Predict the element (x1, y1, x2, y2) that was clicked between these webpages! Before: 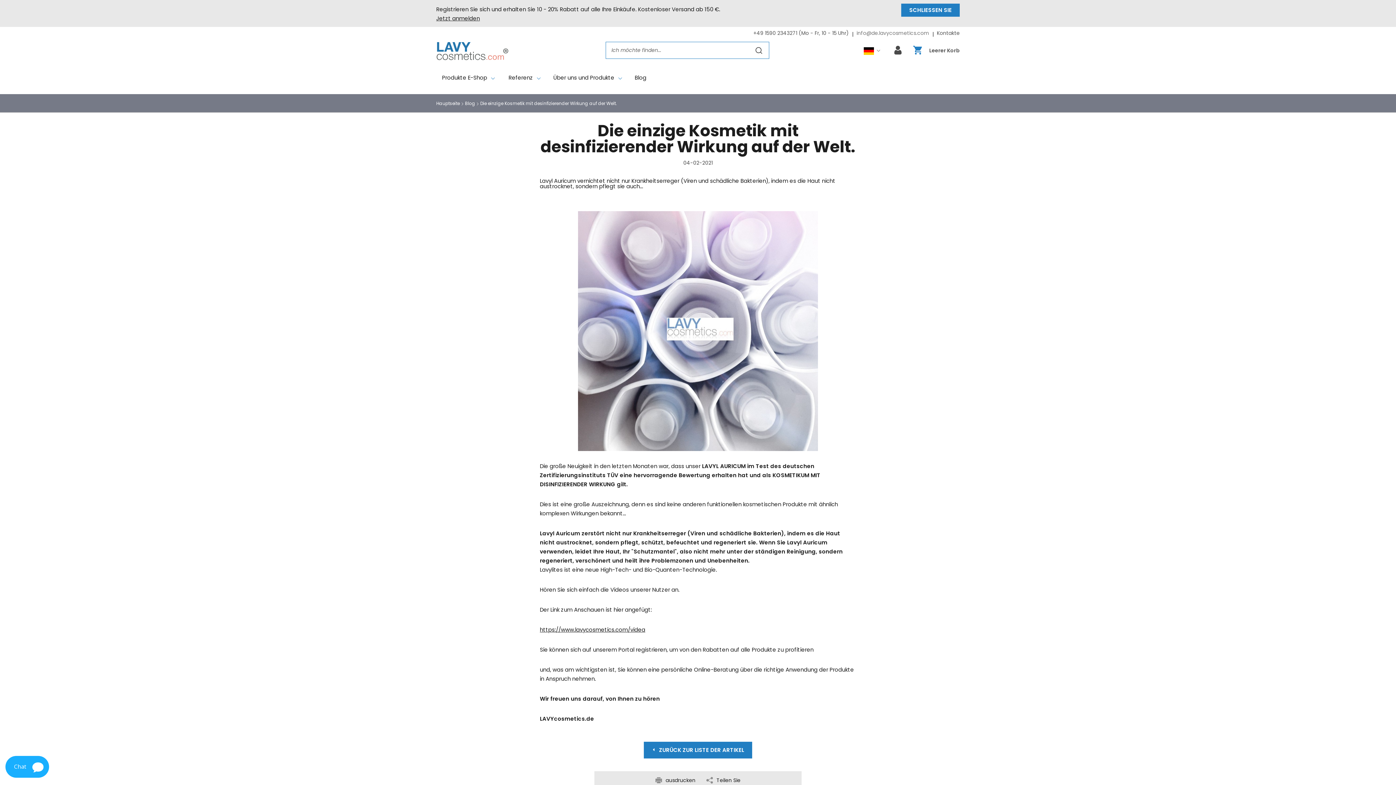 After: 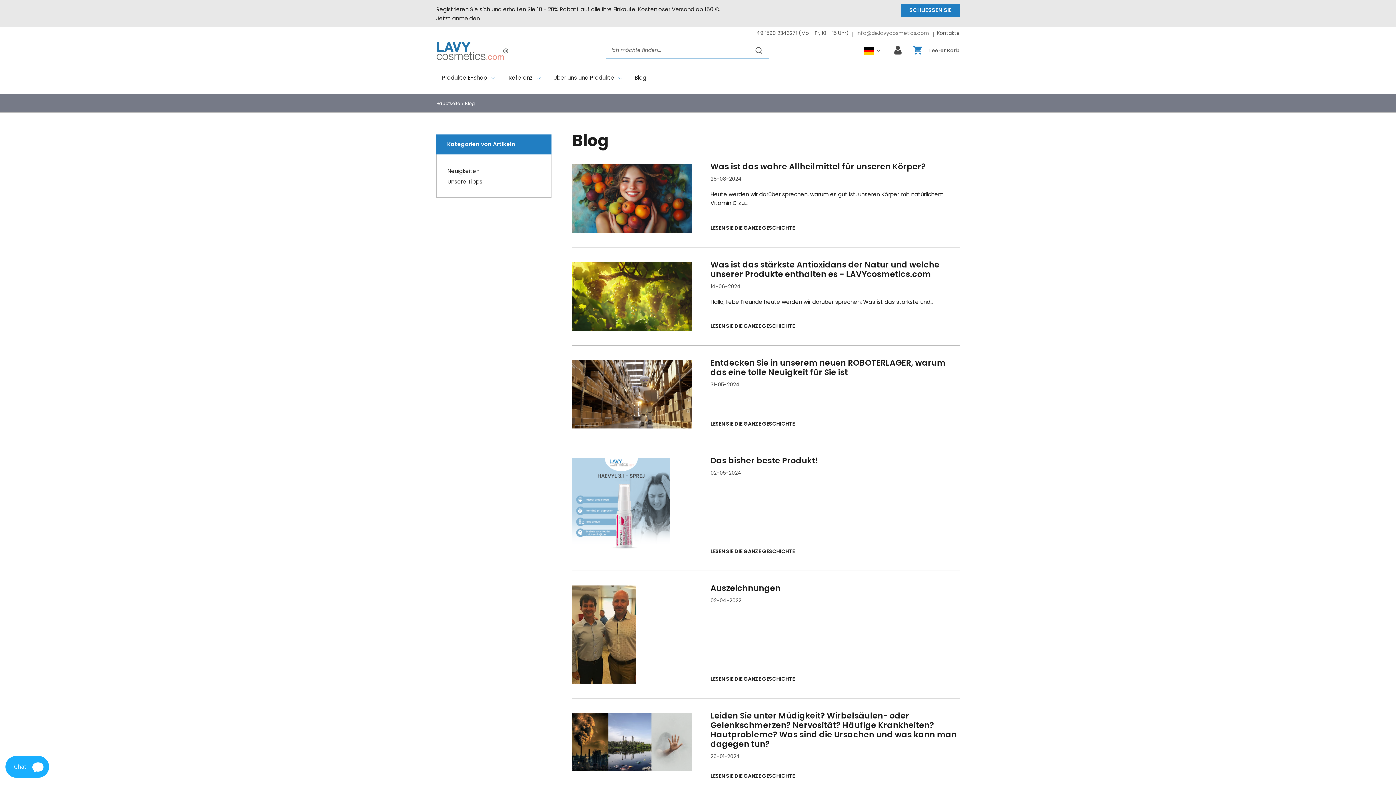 Action: bbox: (644, 742, 752, 758) label: ZURÜCK ZUR LISTE DER ARTIKEL